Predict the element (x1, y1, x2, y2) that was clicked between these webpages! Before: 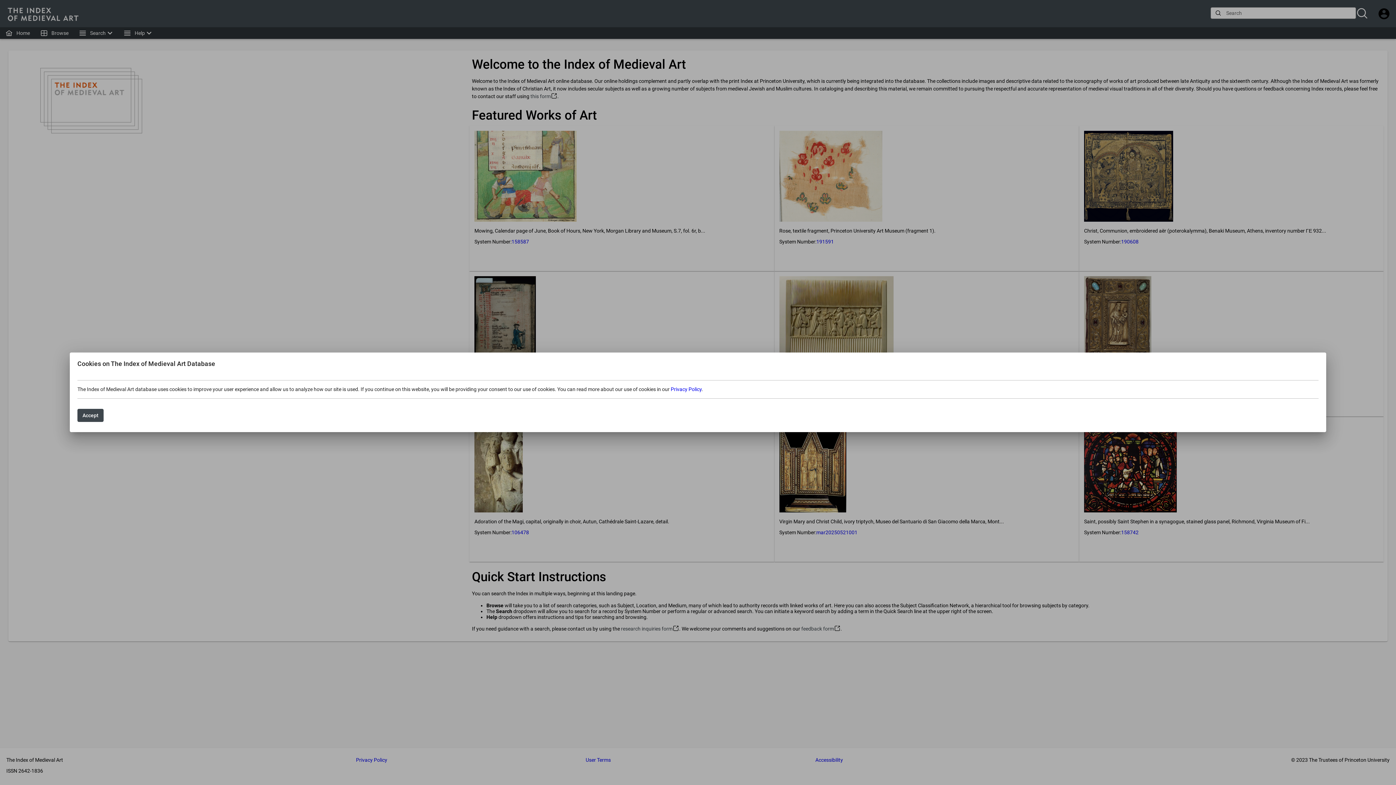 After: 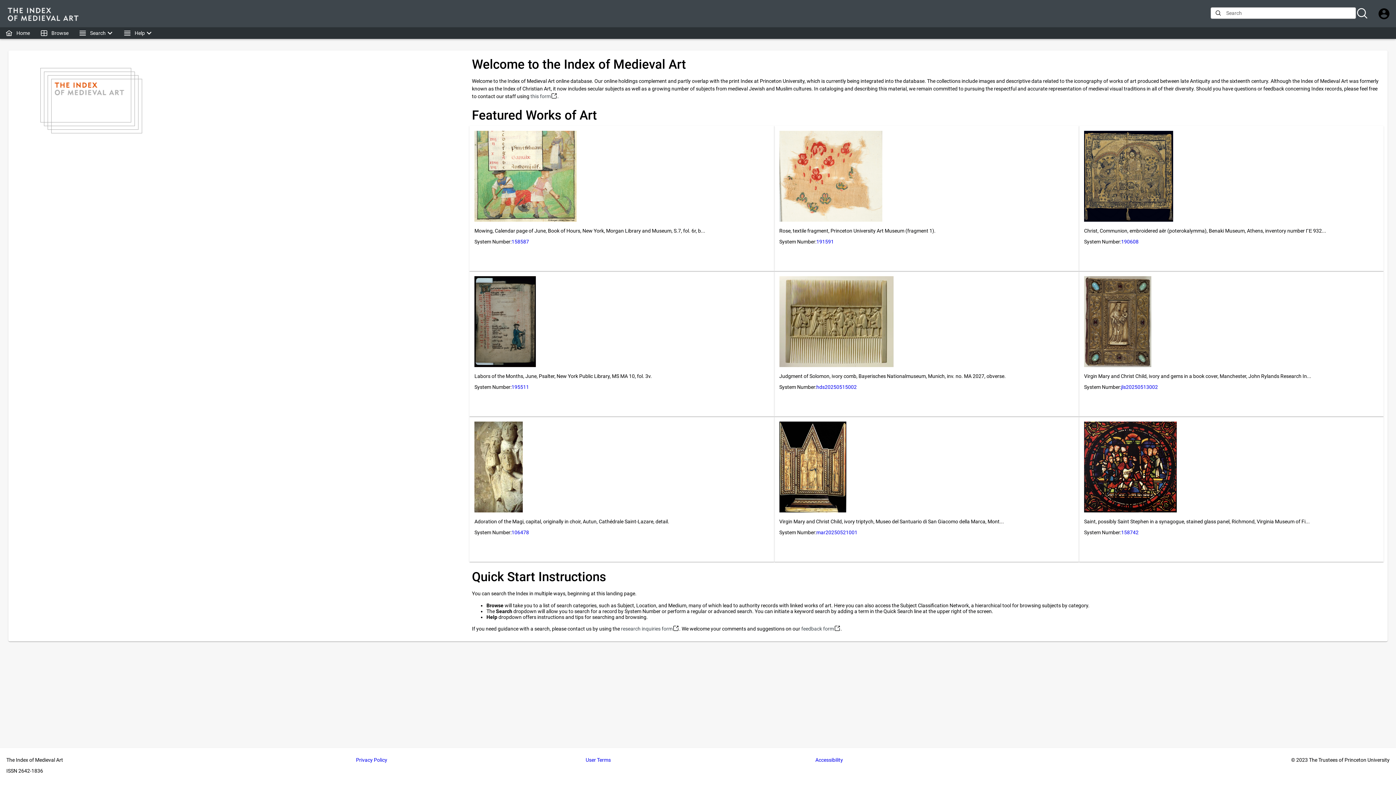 Action: bbox: (77, 409, 103, 422) label: Accept